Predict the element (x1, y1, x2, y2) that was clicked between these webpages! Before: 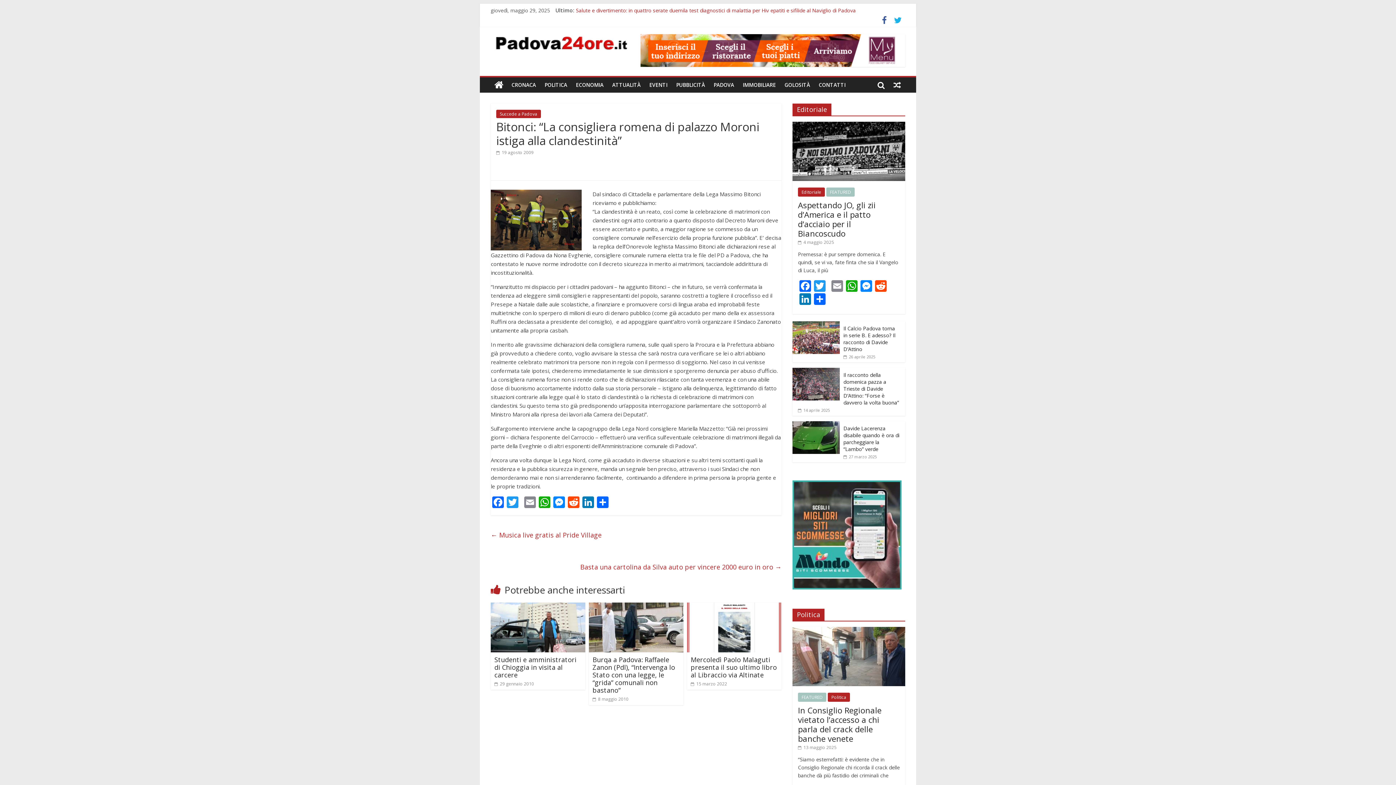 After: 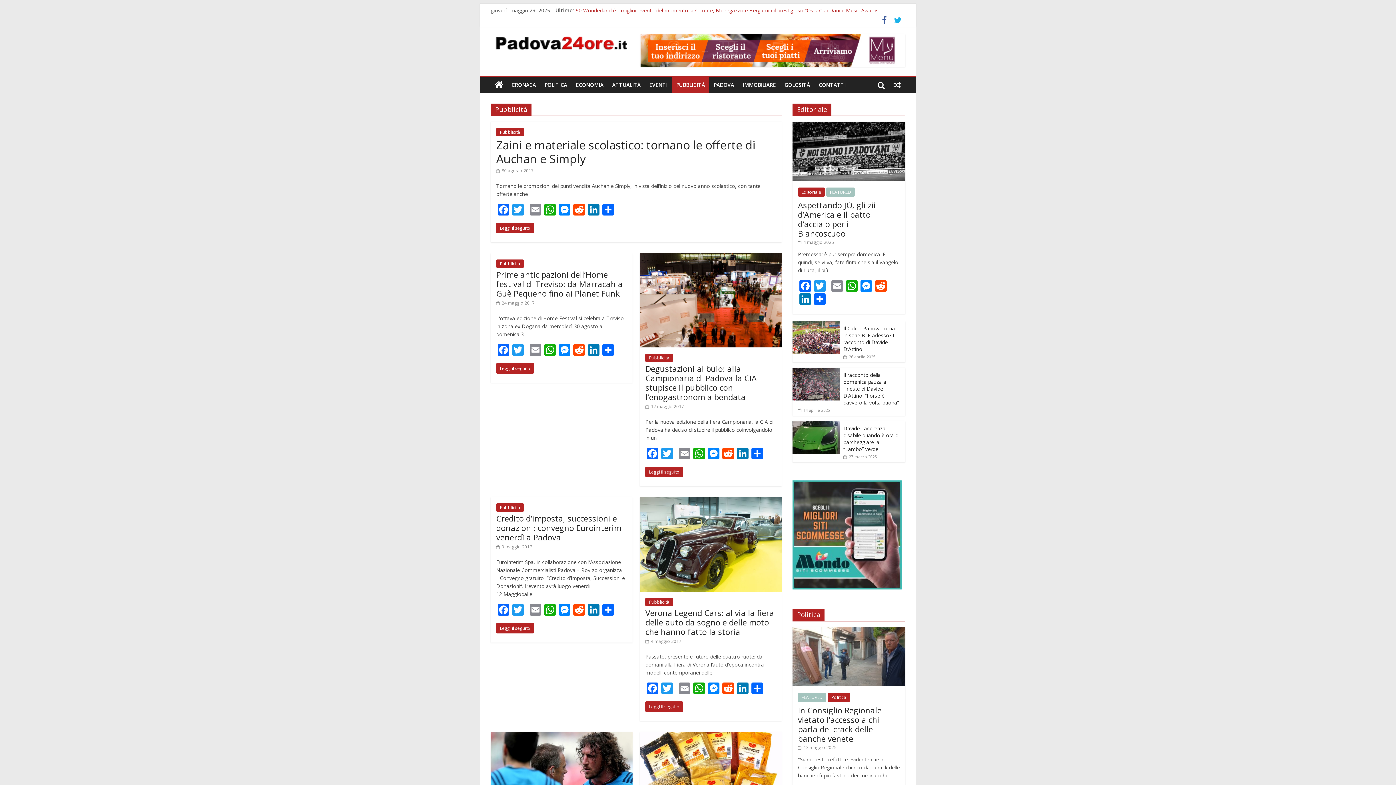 Action: label: PUBBLICITÀ bbox: (672, 77, 709, 92)